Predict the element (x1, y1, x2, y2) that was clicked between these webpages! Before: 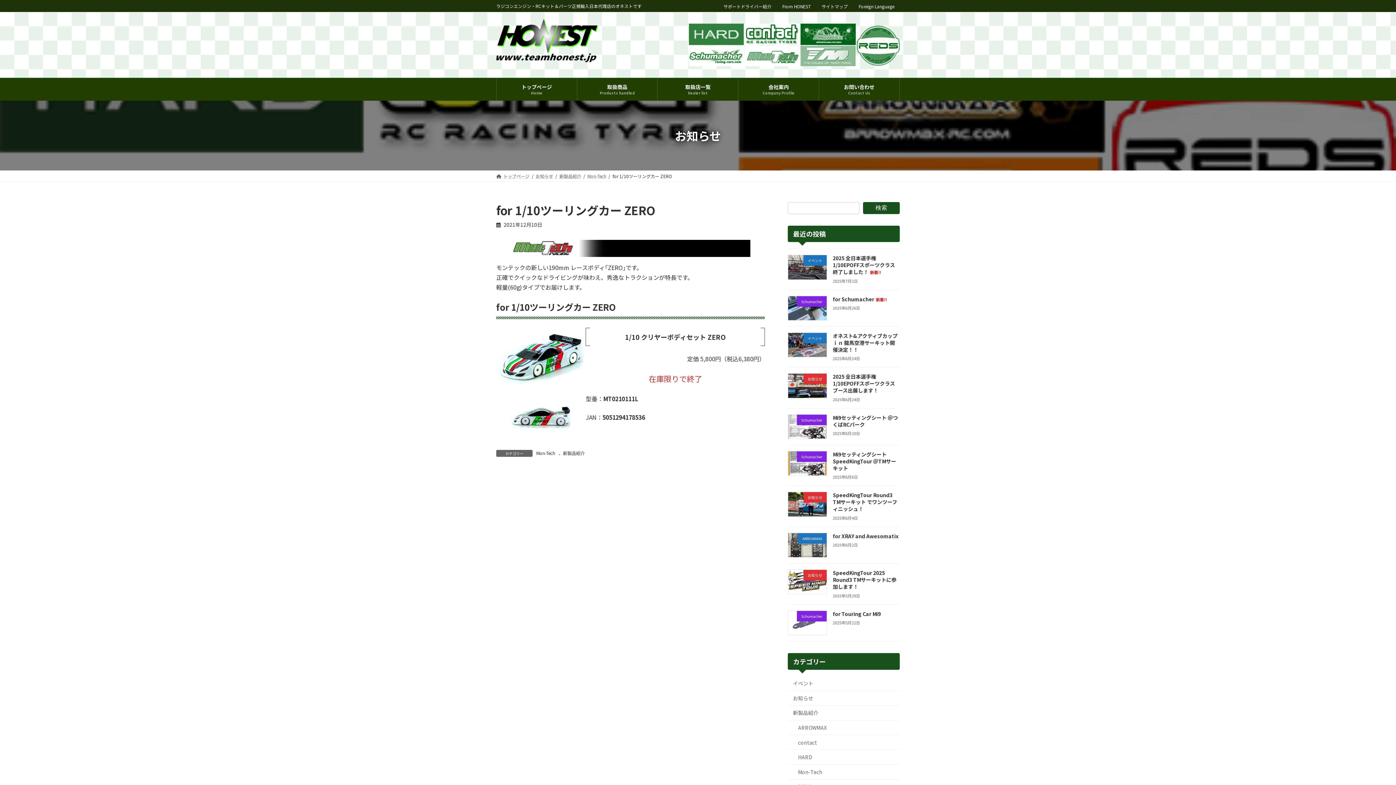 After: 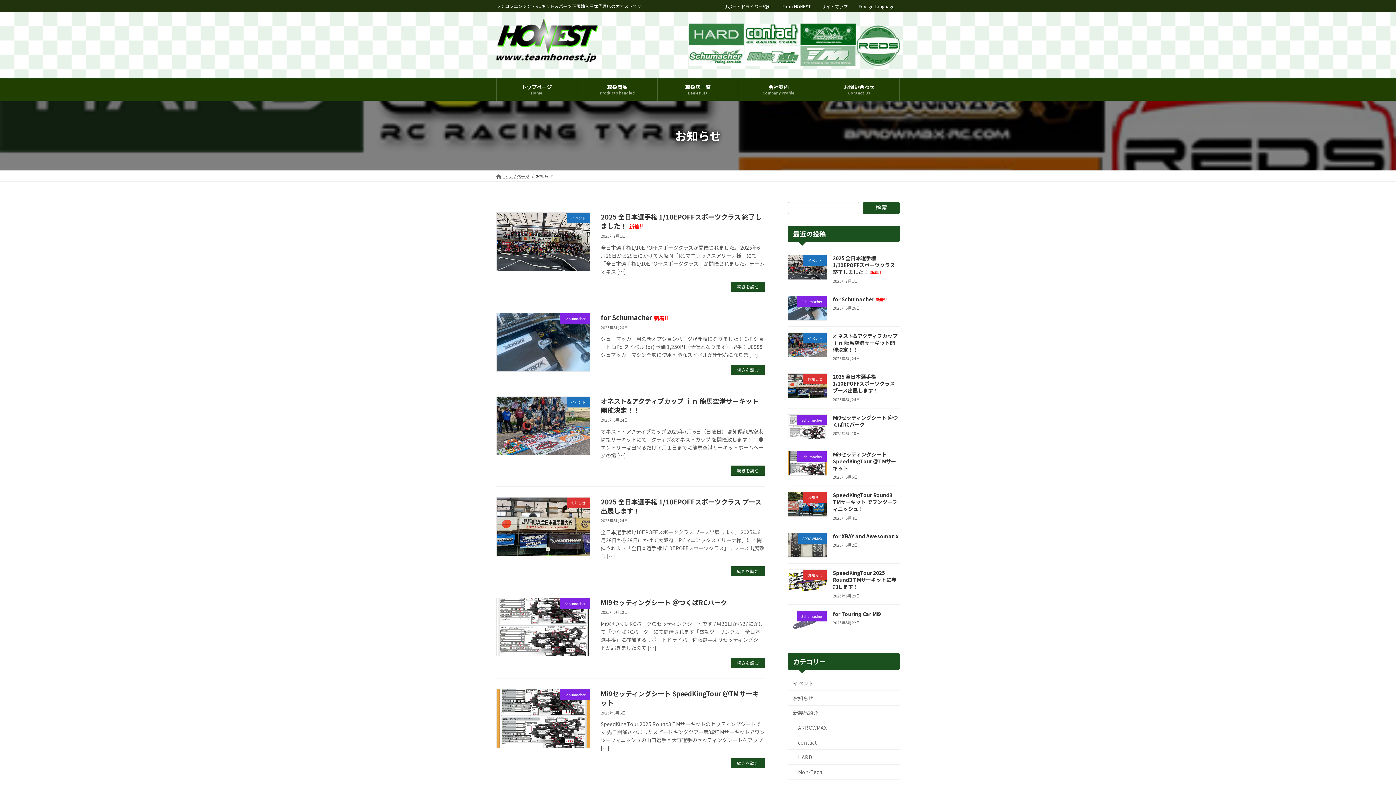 Action: label: お知らせ bbox: (535, 172, 553, 179)